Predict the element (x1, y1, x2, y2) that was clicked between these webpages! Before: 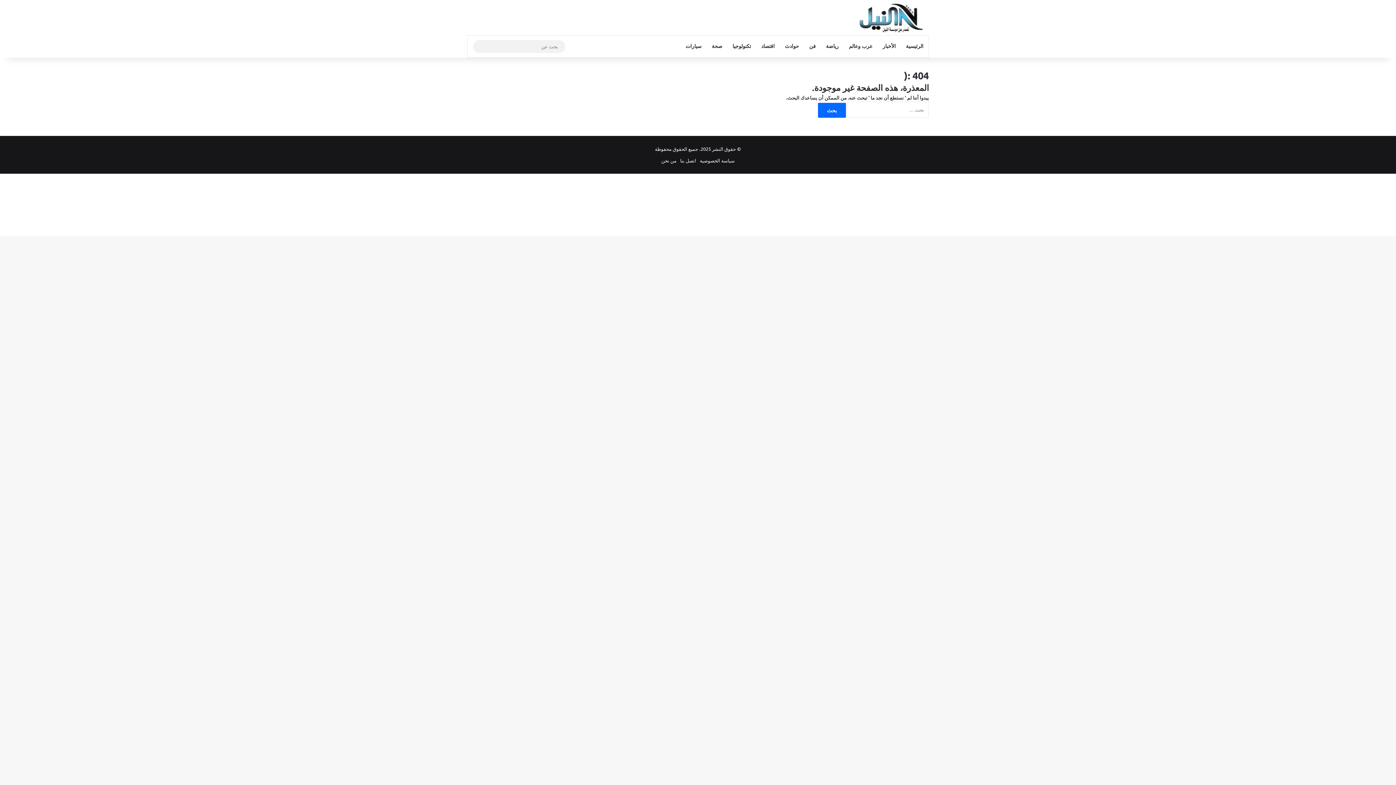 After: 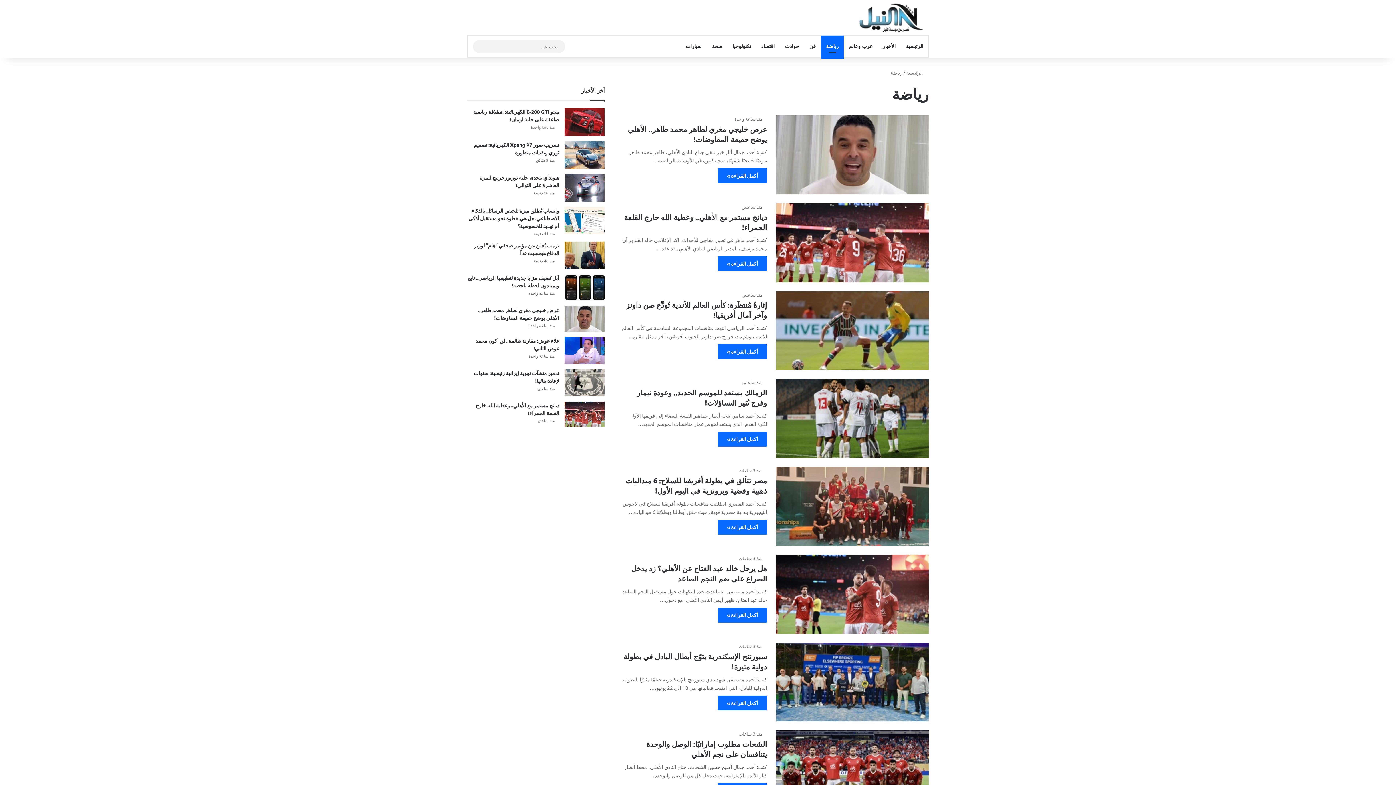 Action: bbox: (821, 35, 844, 57) label: رياضة